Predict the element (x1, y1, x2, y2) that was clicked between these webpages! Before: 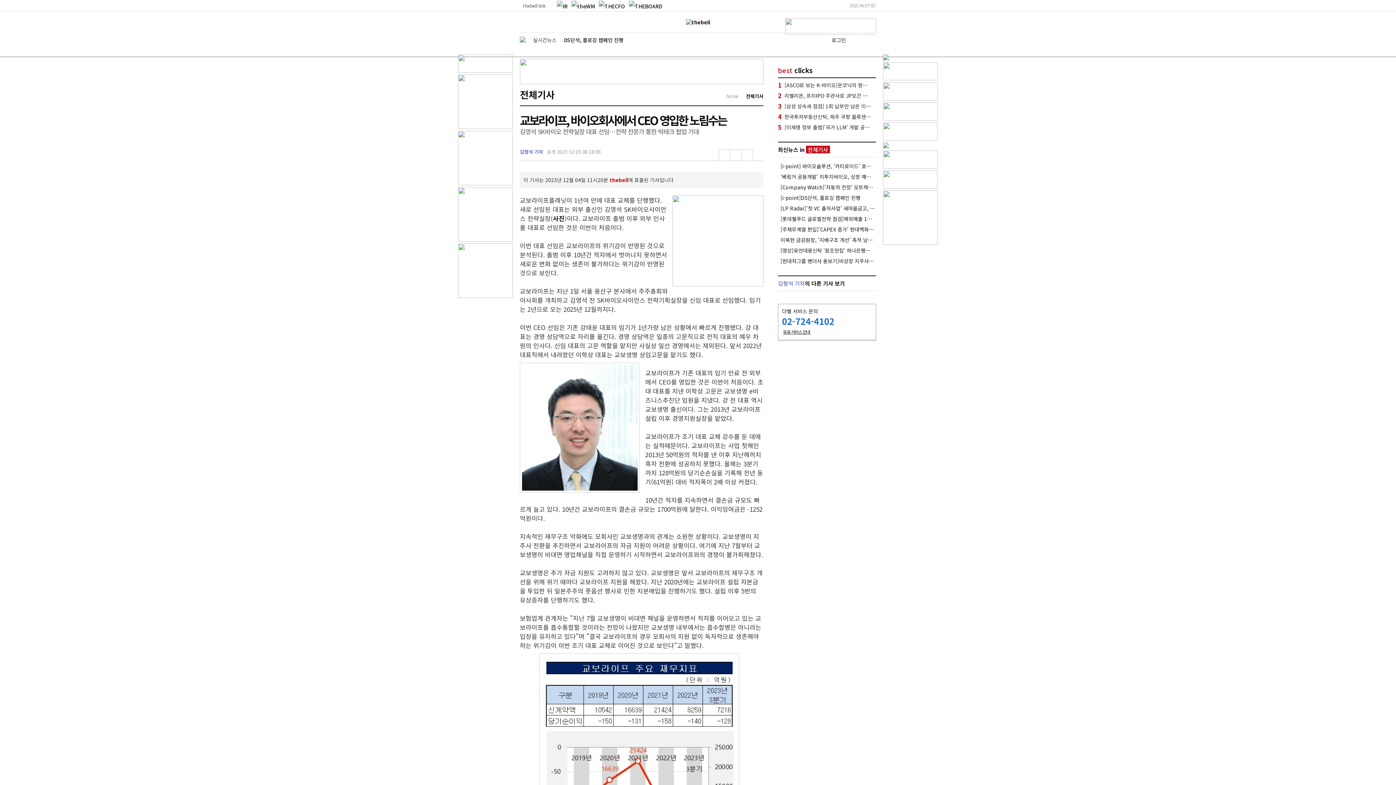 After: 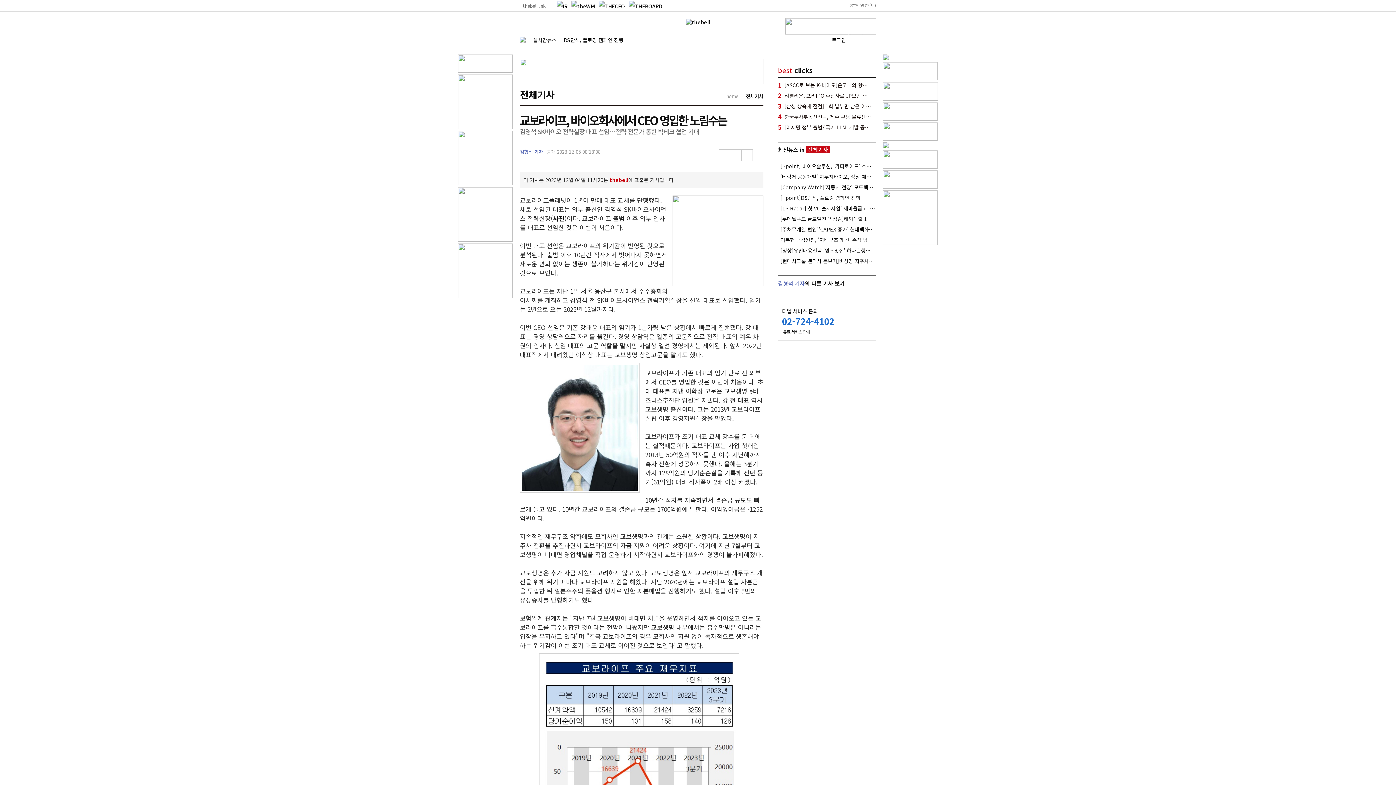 Action: bbox: (706, 149, 719, 160) label: 구글플러스